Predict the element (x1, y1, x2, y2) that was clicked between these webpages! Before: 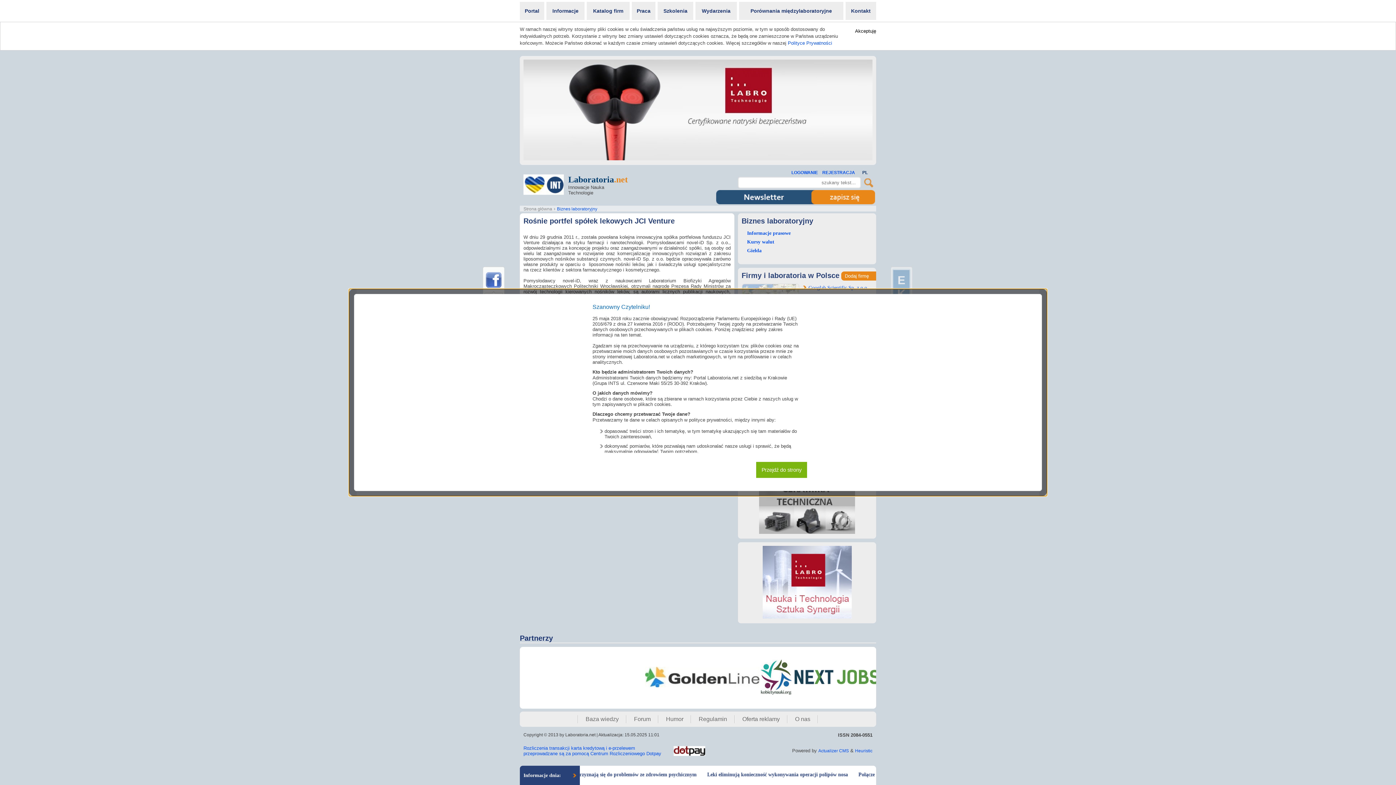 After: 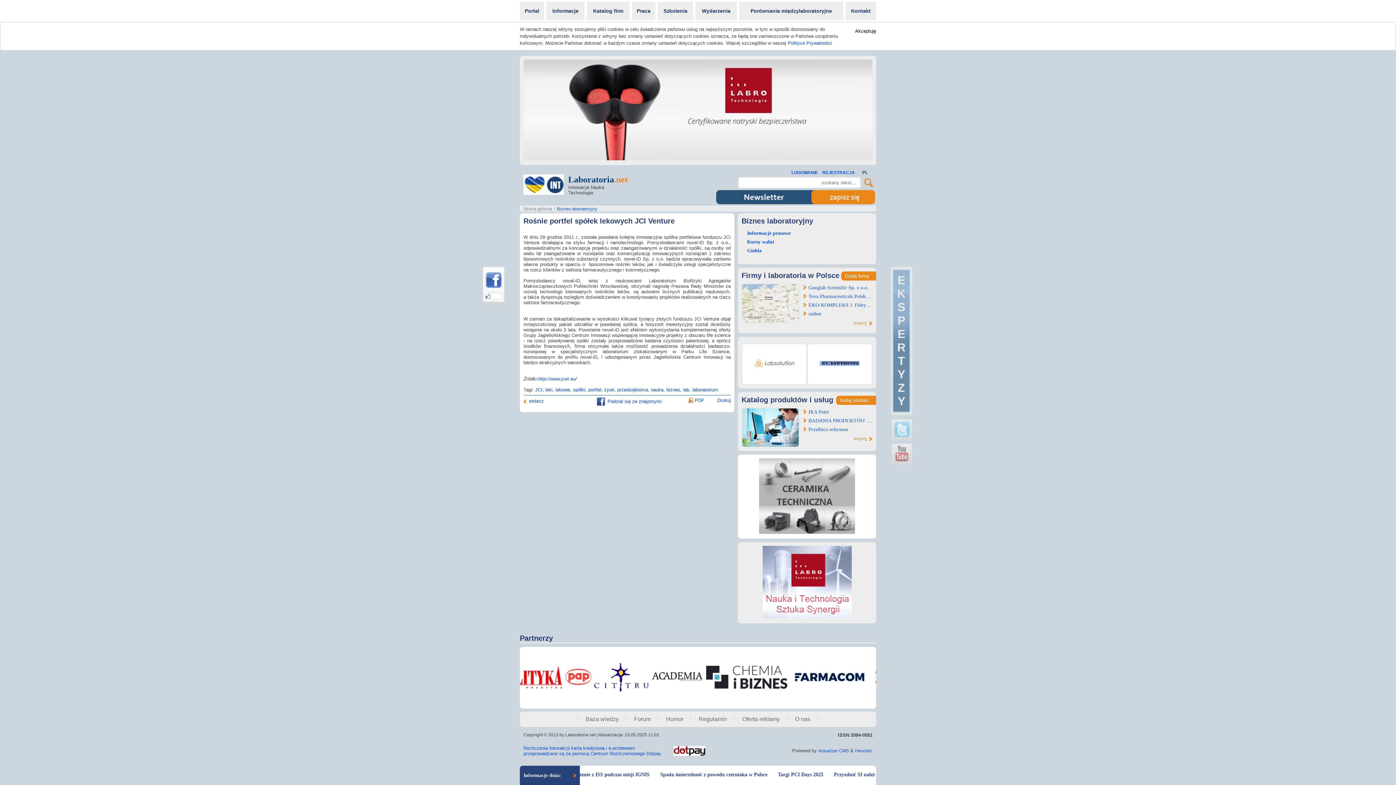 Action: bbox: (756, 462, 807, 478) label: Przejdź do strony